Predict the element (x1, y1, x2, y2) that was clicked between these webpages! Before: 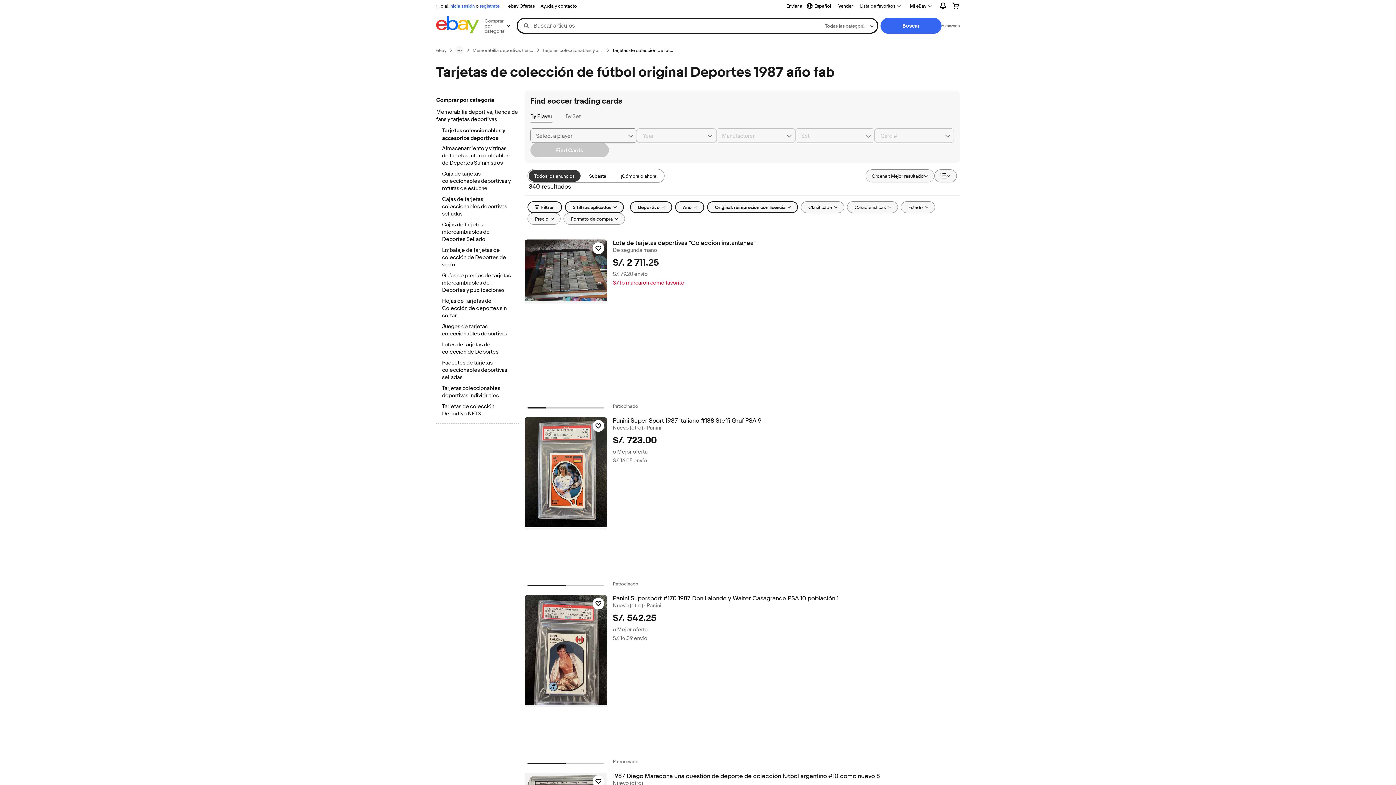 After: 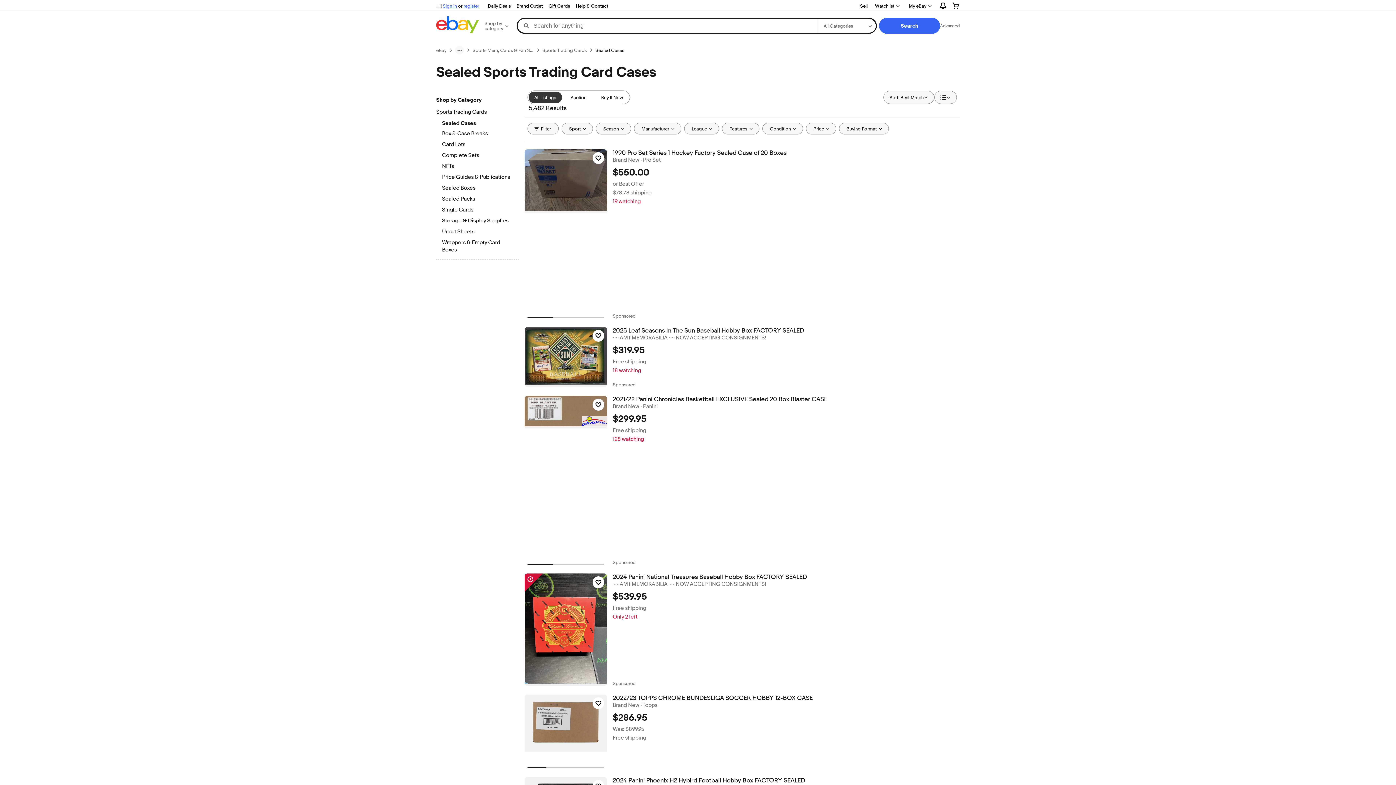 Action: bbox: (442, 221, 512, 244) label: Cajas de tarjetas intercambiables de Deportes Sellado